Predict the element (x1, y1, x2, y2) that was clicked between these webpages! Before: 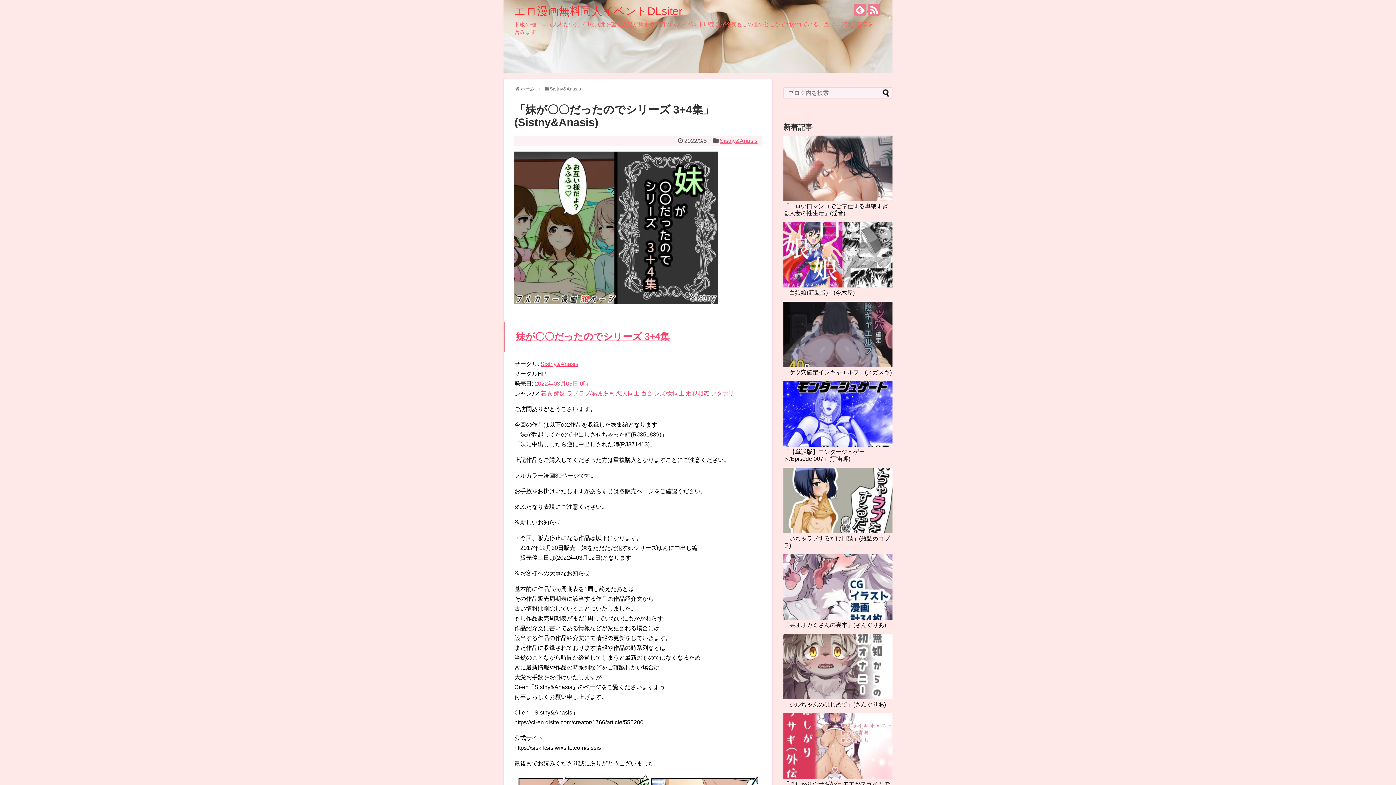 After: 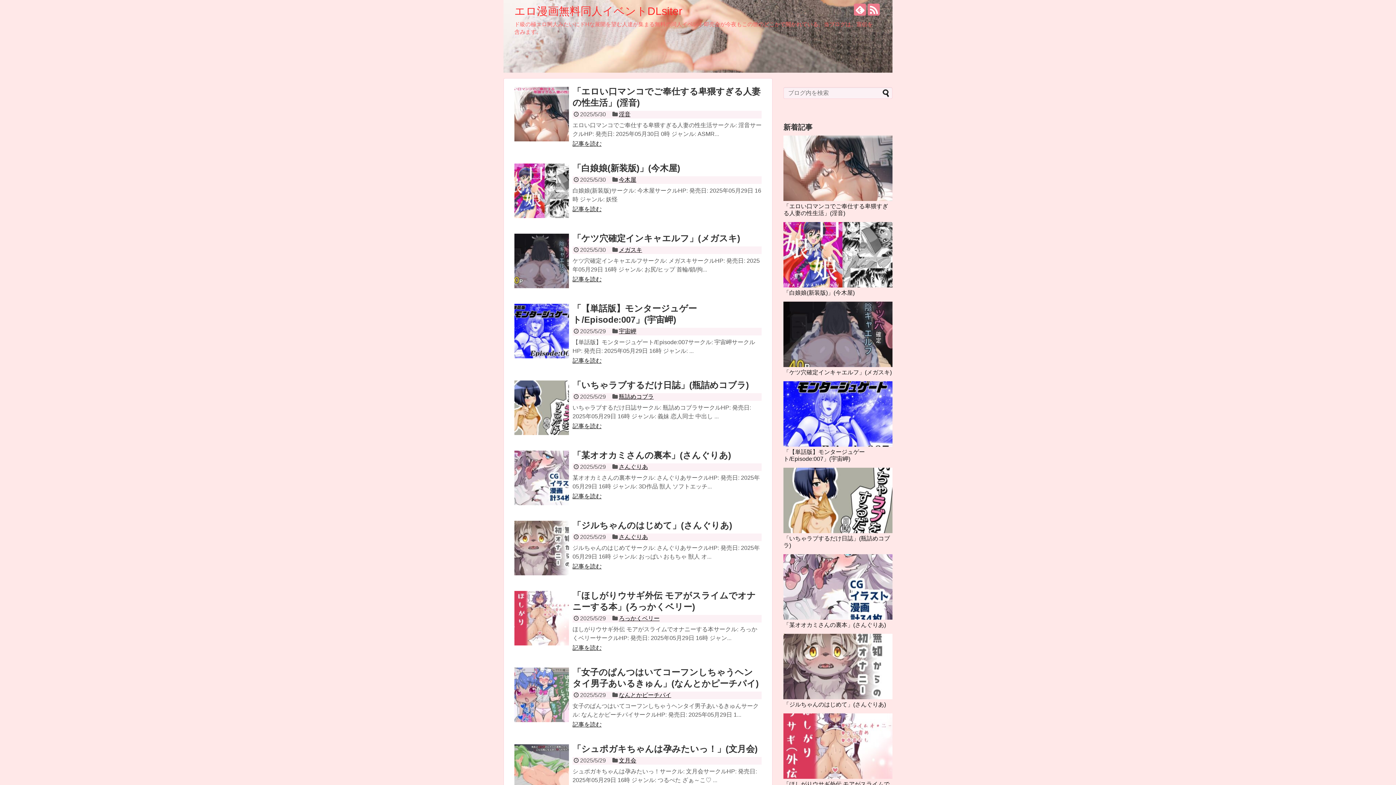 Action: bbox: (514, 5, 682, 17) label: エロ漫画無料同人イベントDLsiter